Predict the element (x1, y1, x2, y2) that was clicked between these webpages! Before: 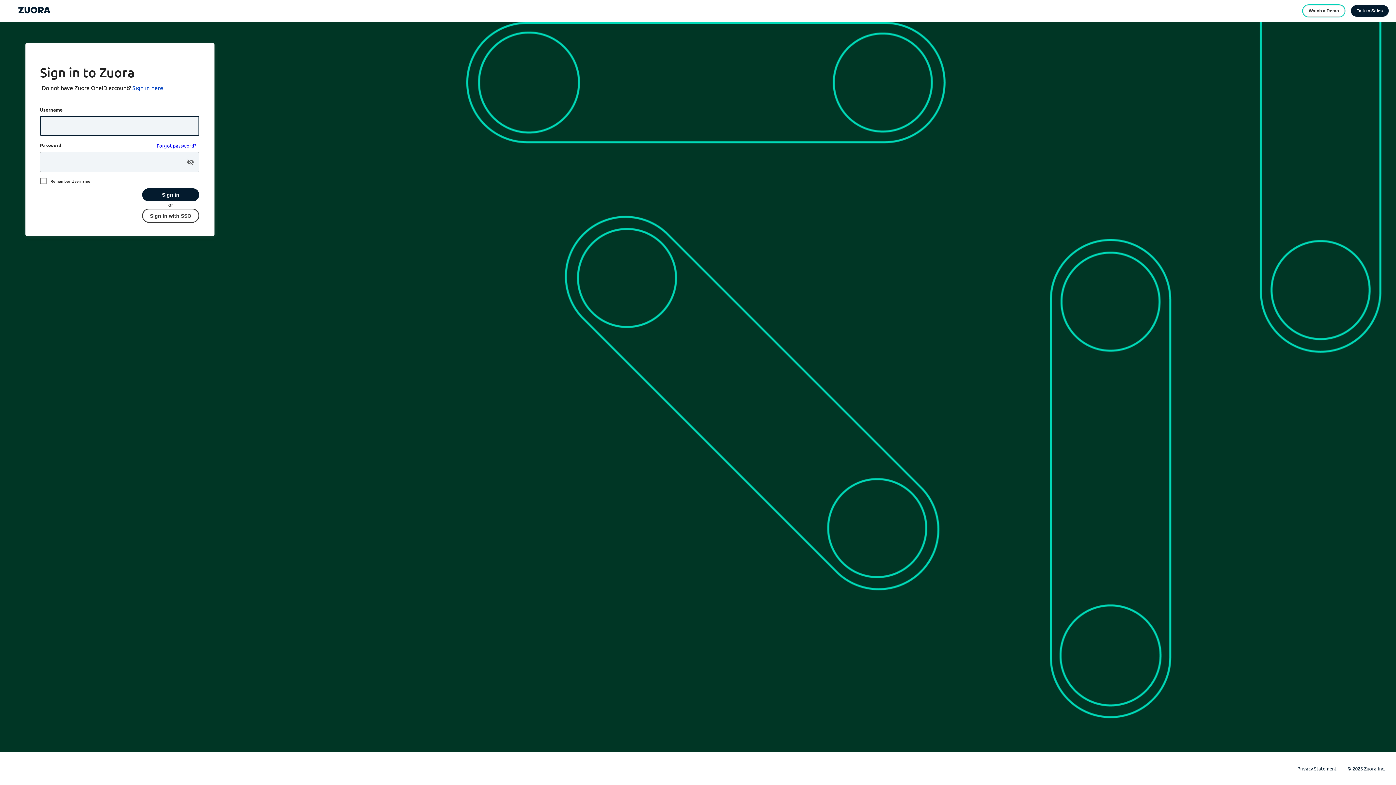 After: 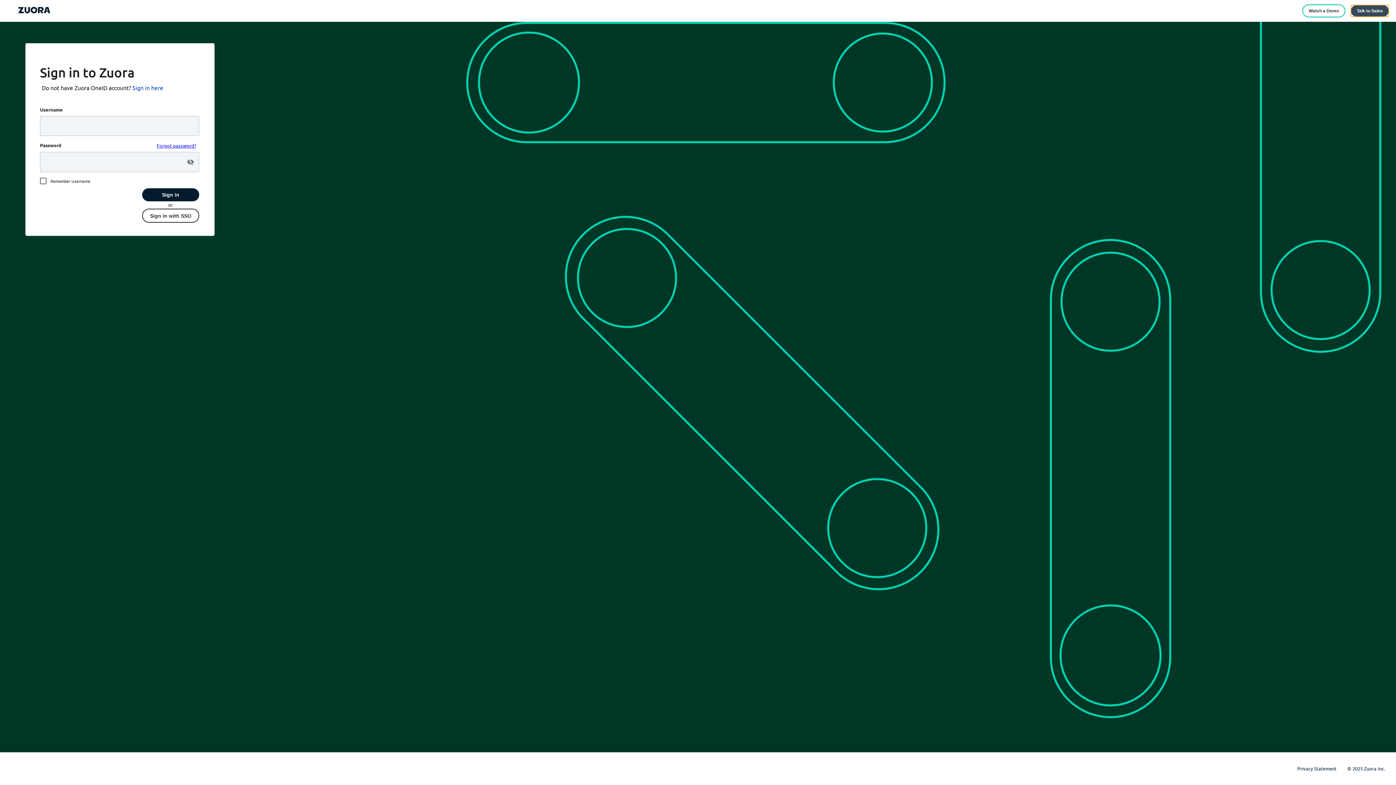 Action: bbox: (1351, 5, 1389, 16) label: Talk to Sales